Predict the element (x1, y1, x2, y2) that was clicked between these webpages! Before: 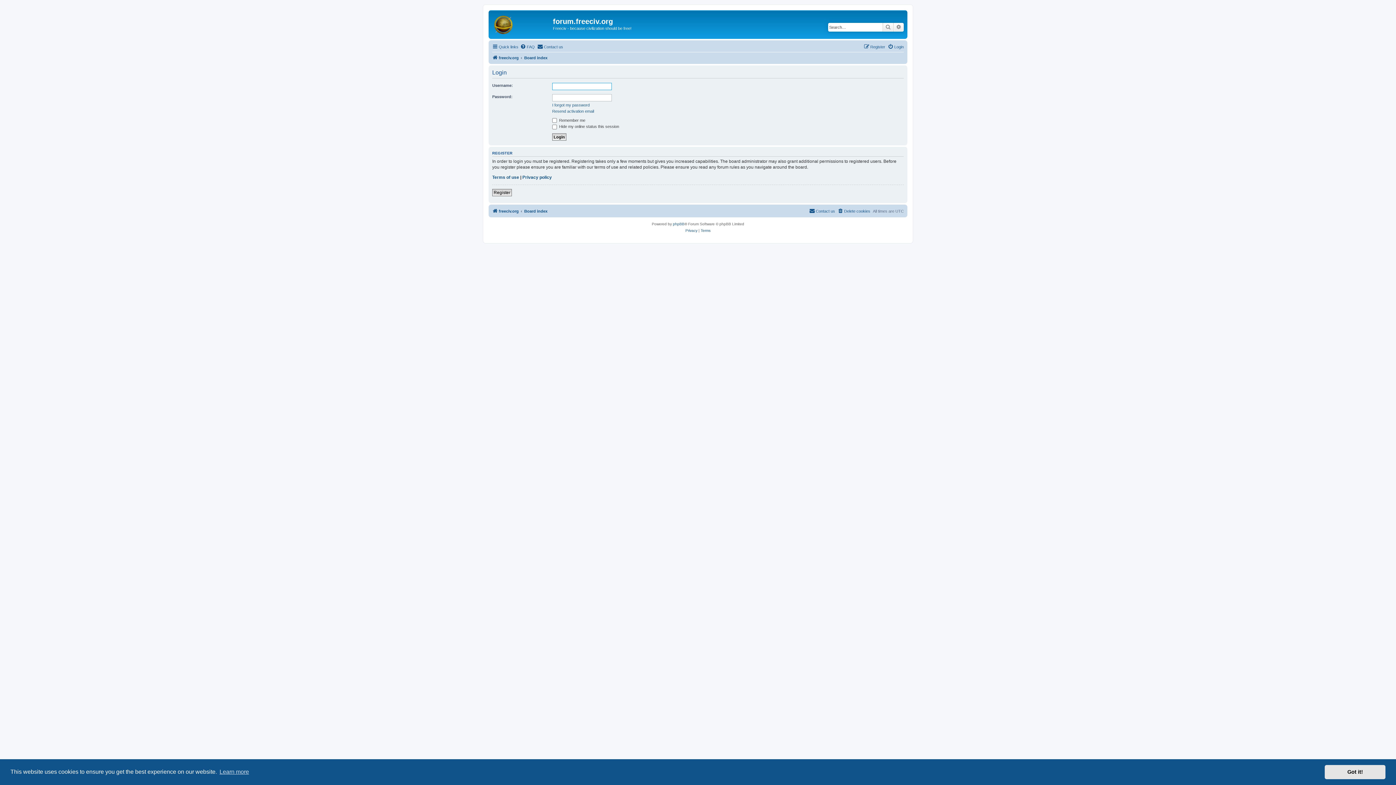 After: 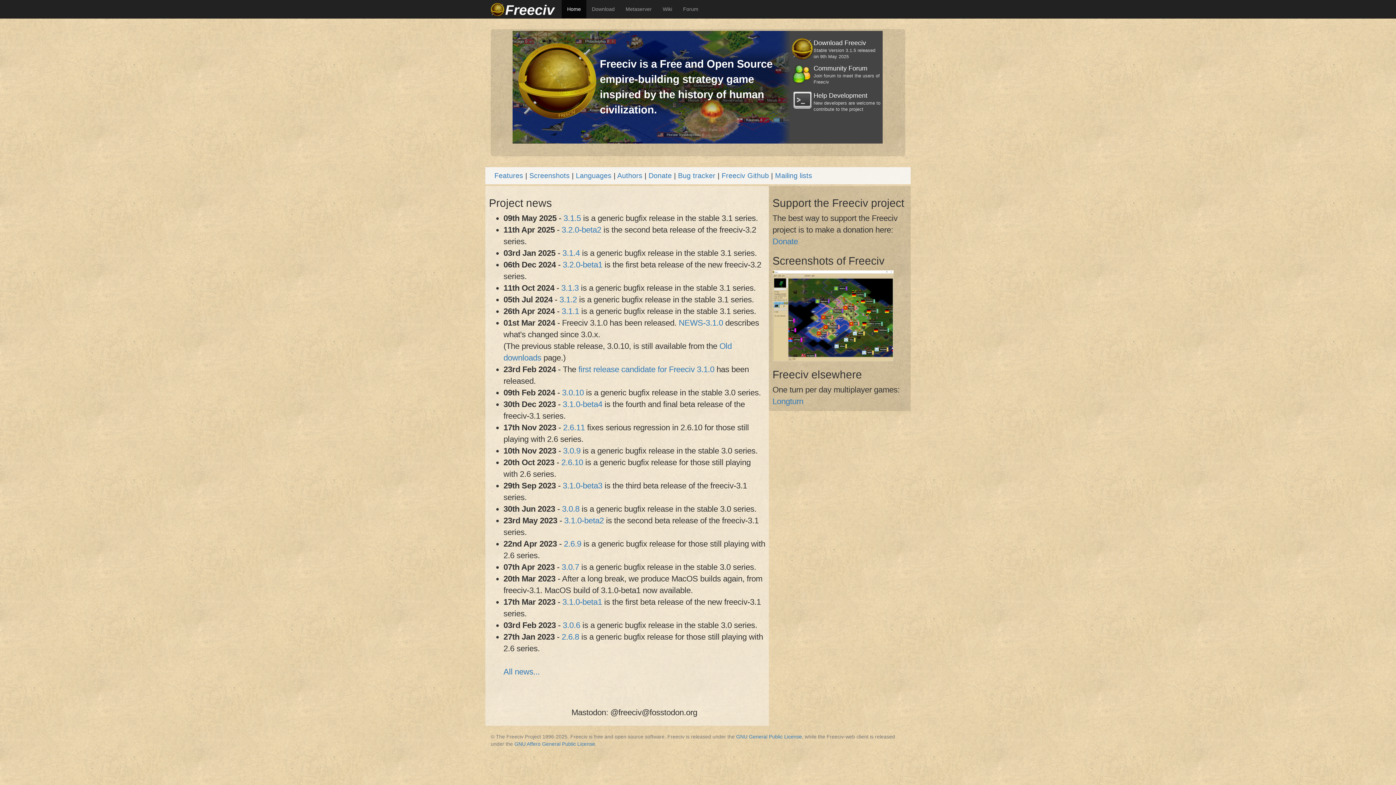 Action: bbox: (490, 12, 553, 35)